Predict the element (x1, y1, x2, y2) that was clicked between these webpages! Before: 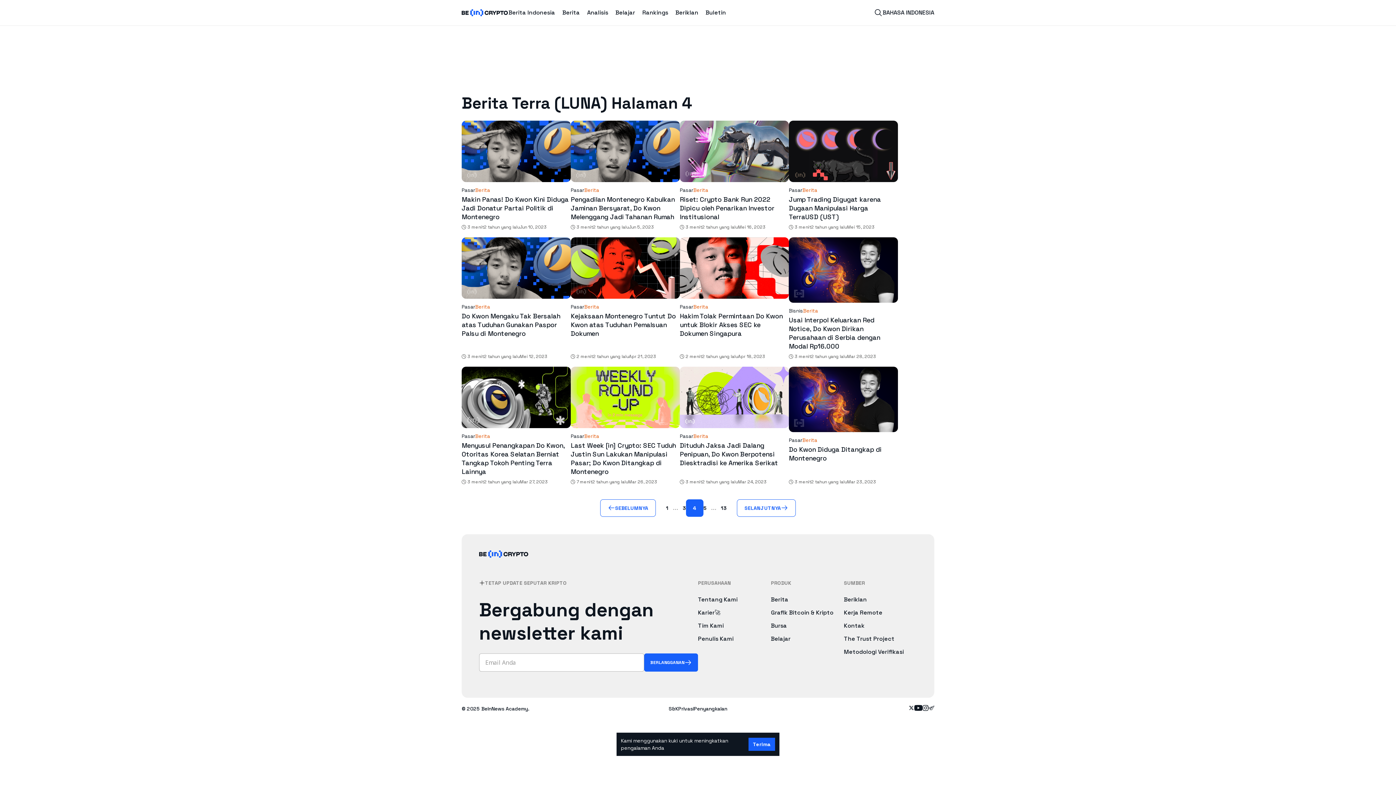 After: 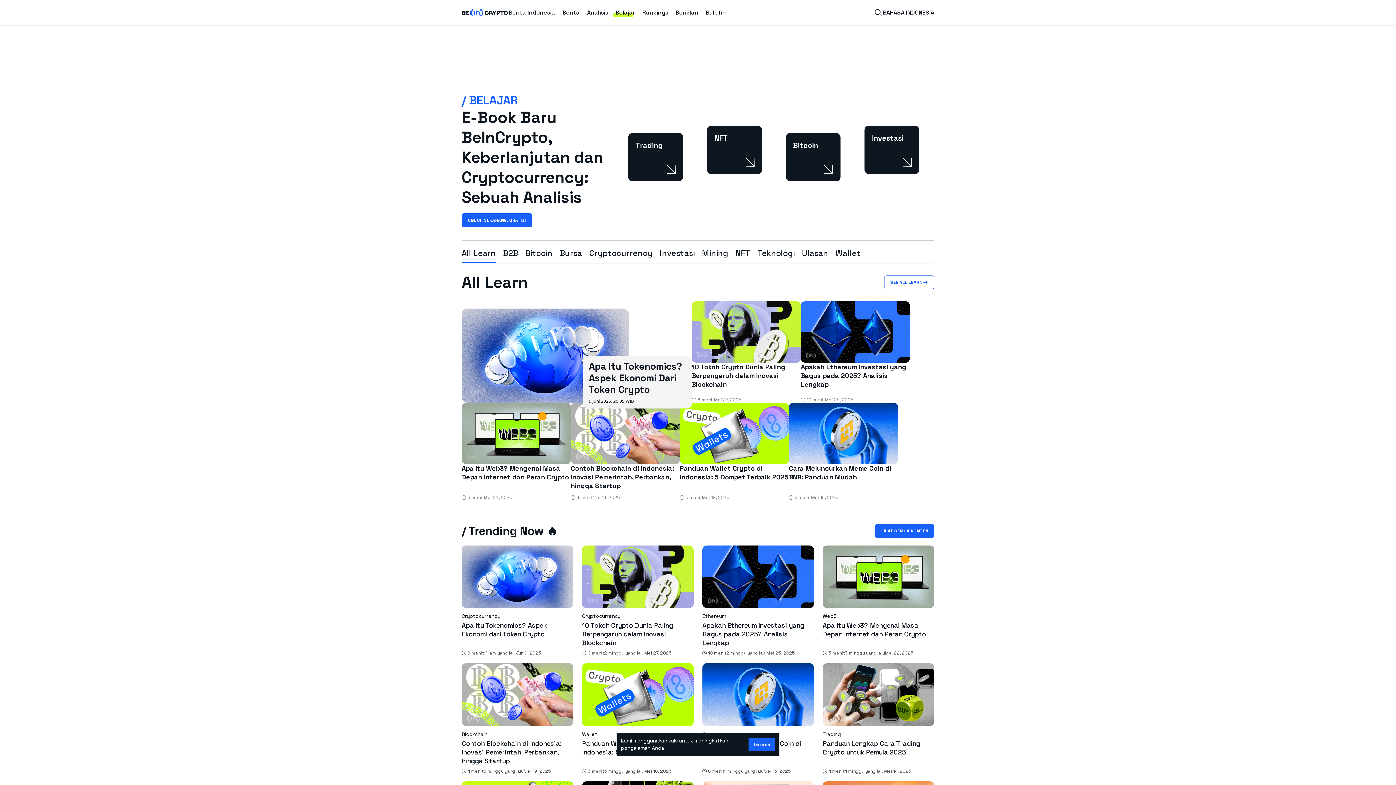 Action: bbox: (615, 8, 635, 17) label: Belajar